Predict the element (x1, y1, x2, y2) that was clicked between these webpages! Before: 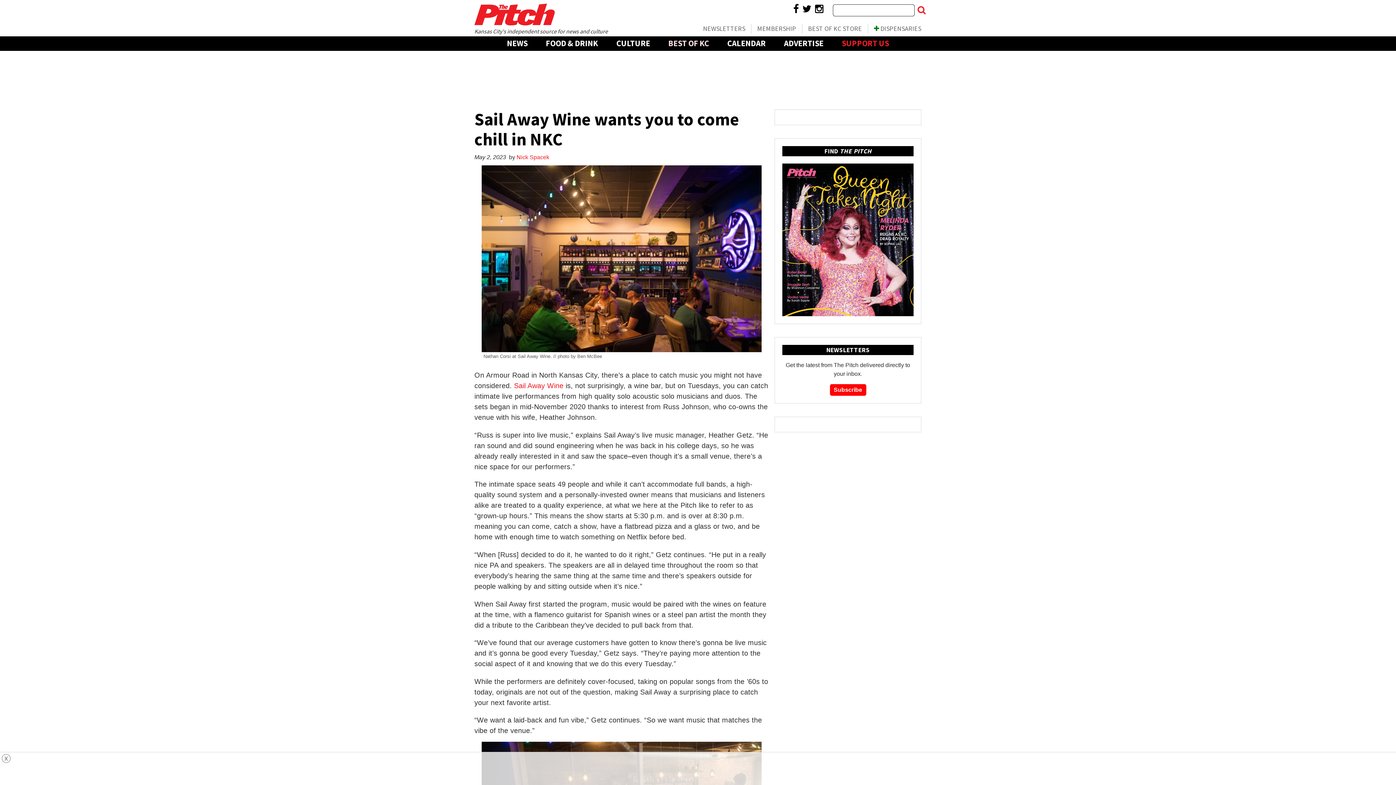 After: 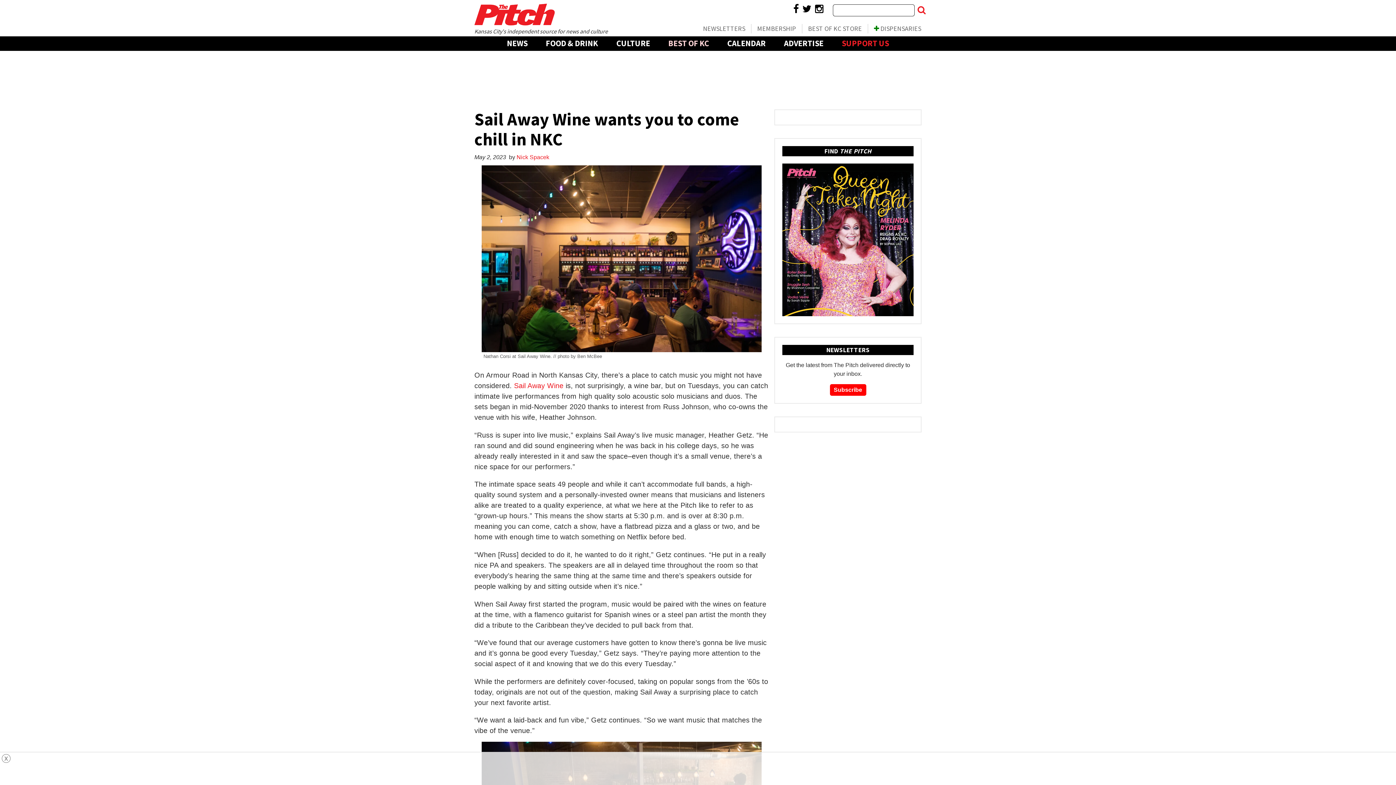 Action: bbox: (802, 4, 811, 13)